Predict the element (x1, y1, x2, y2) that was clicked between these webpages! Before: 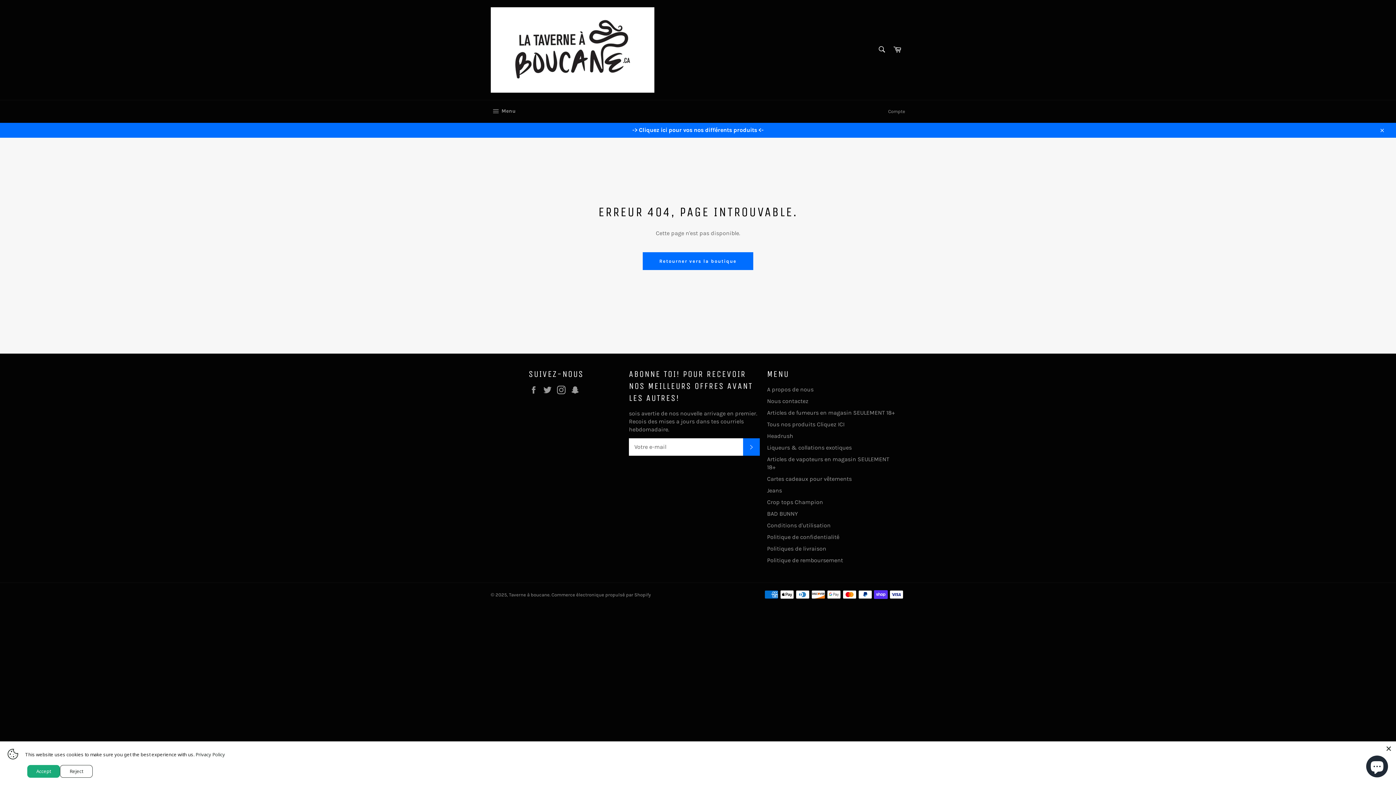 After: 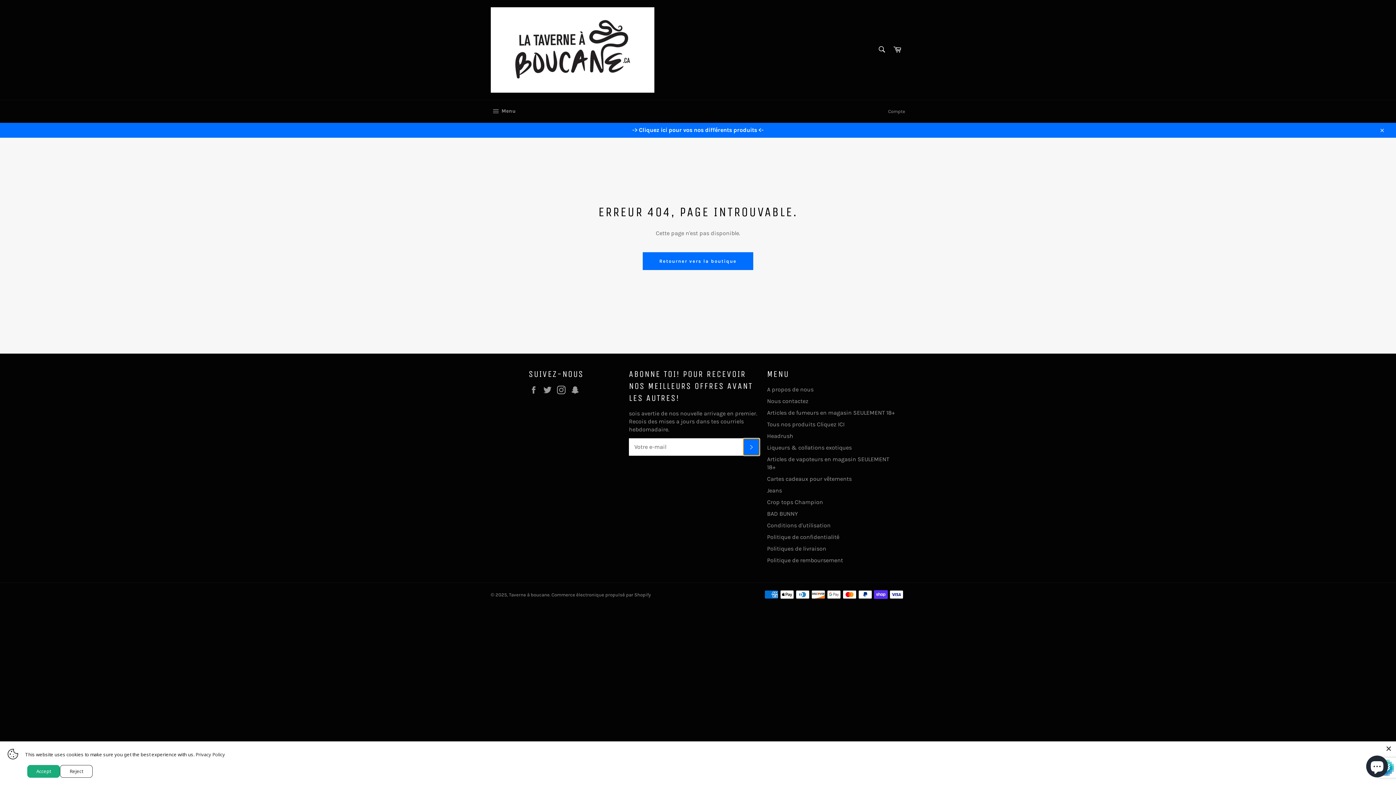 Action: bbox: (743, 438, 760, 455) label: S'inscrire